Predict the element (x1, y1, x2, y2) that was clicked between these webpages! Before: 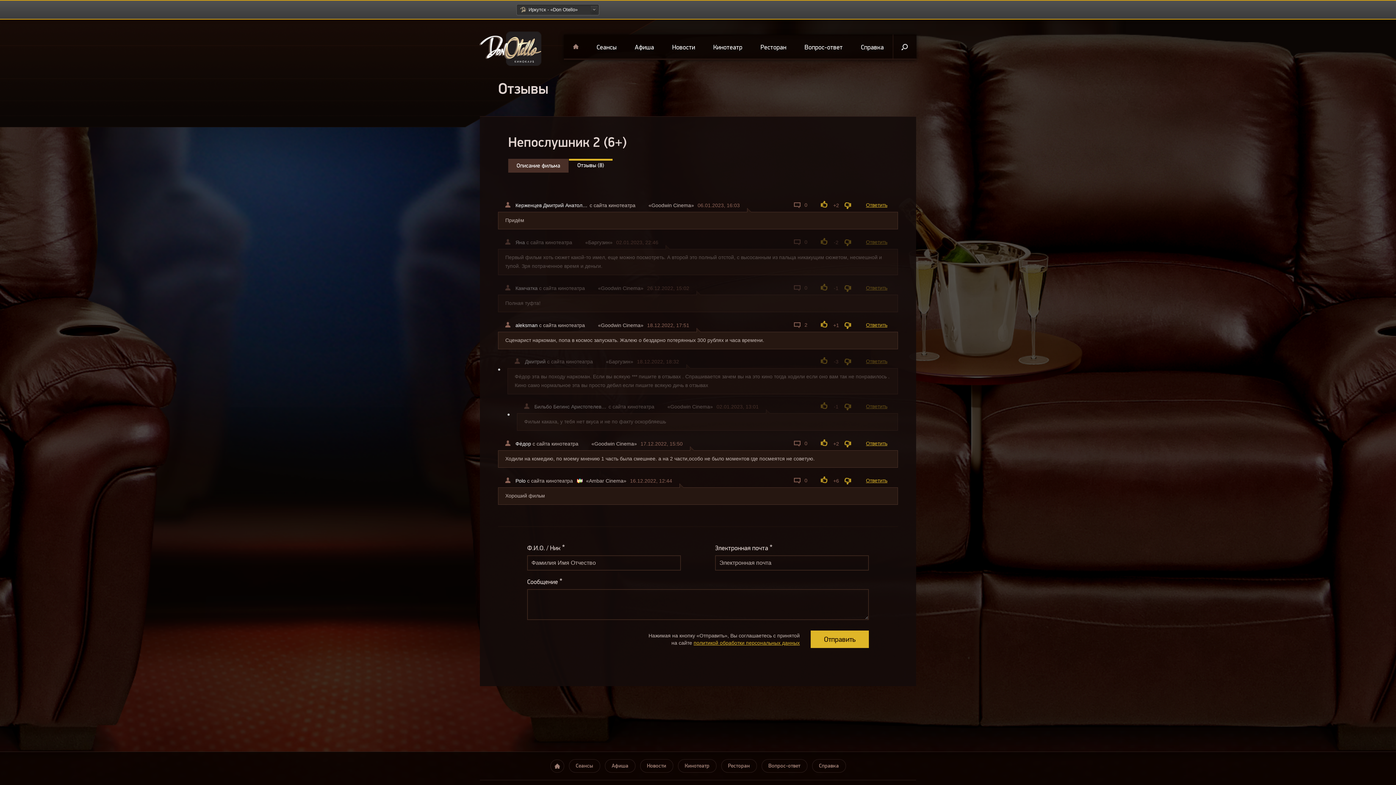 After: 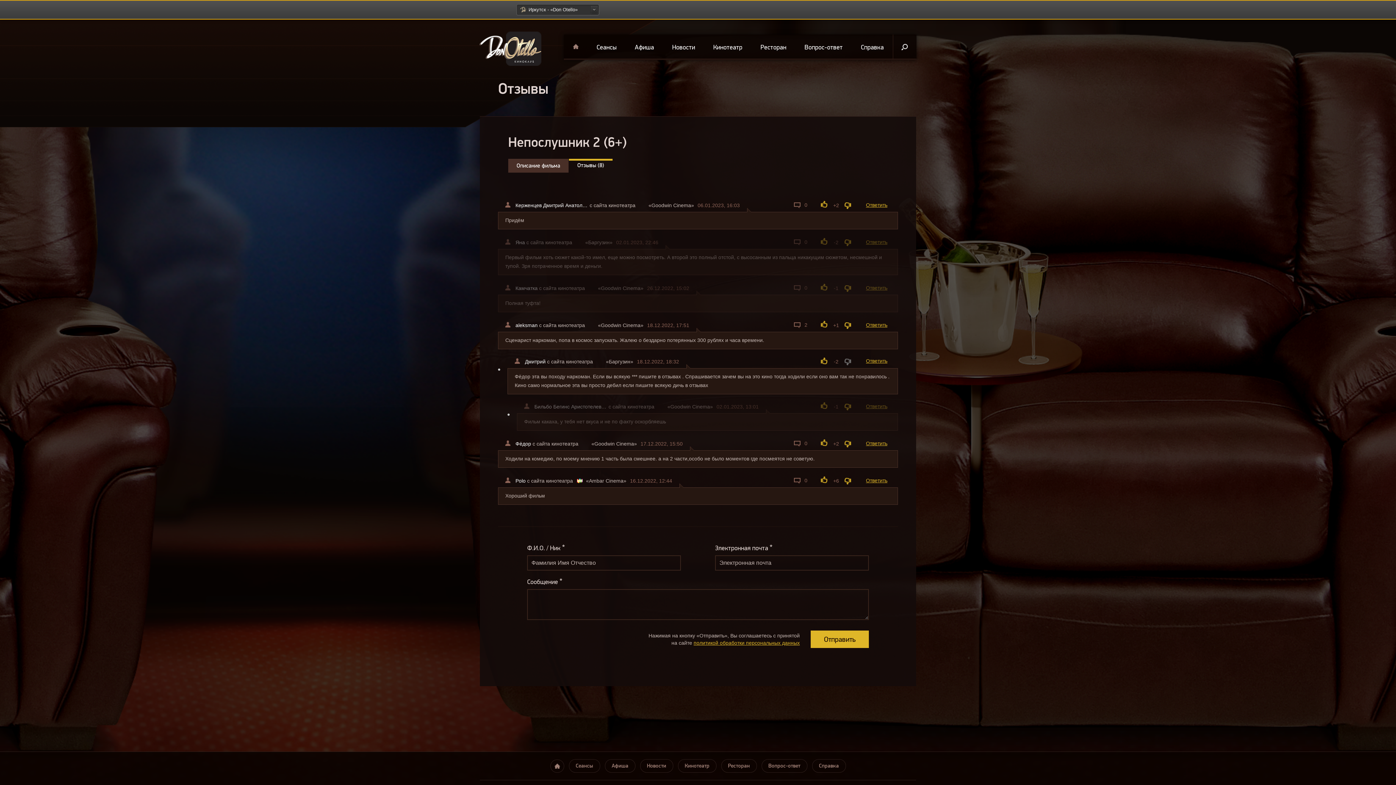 Action: bbox: (821, 357, 827, 364)